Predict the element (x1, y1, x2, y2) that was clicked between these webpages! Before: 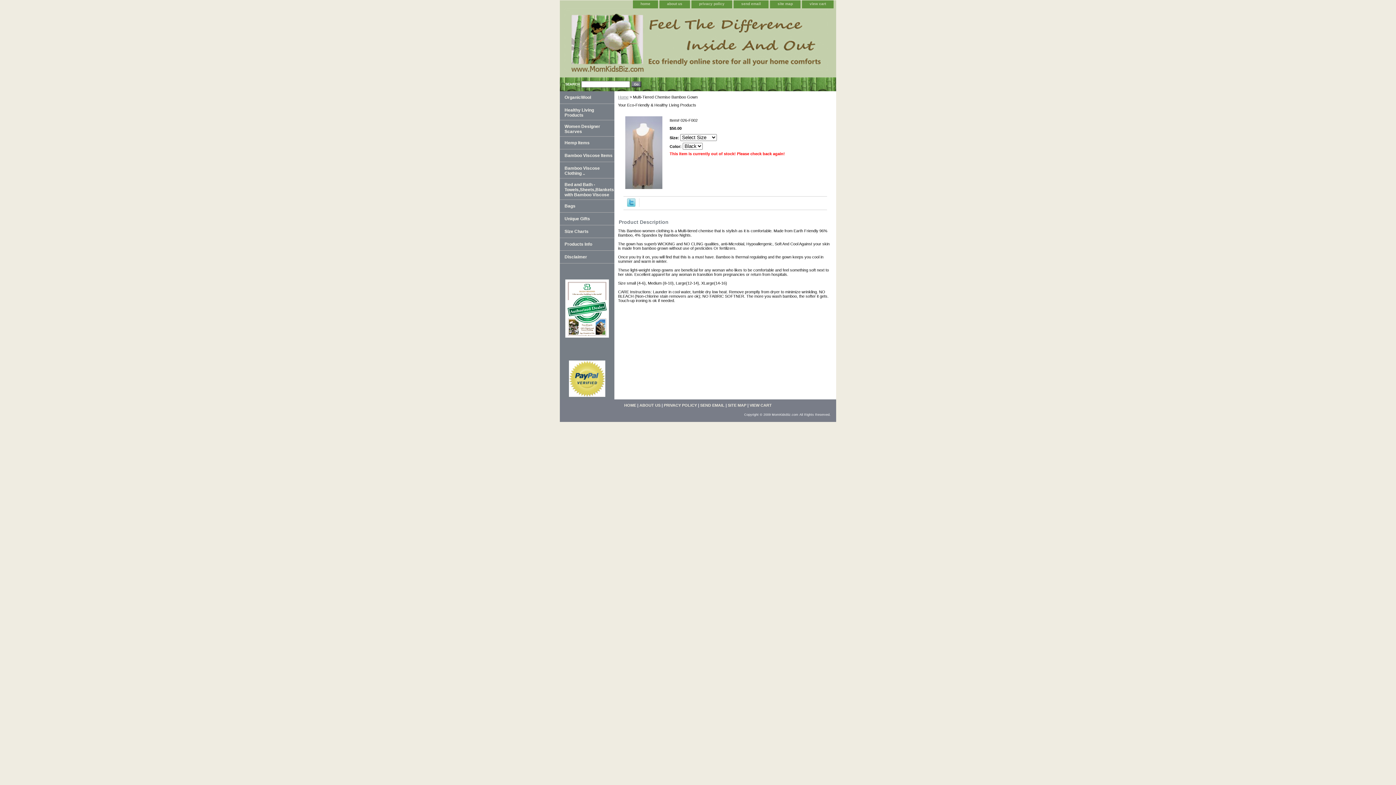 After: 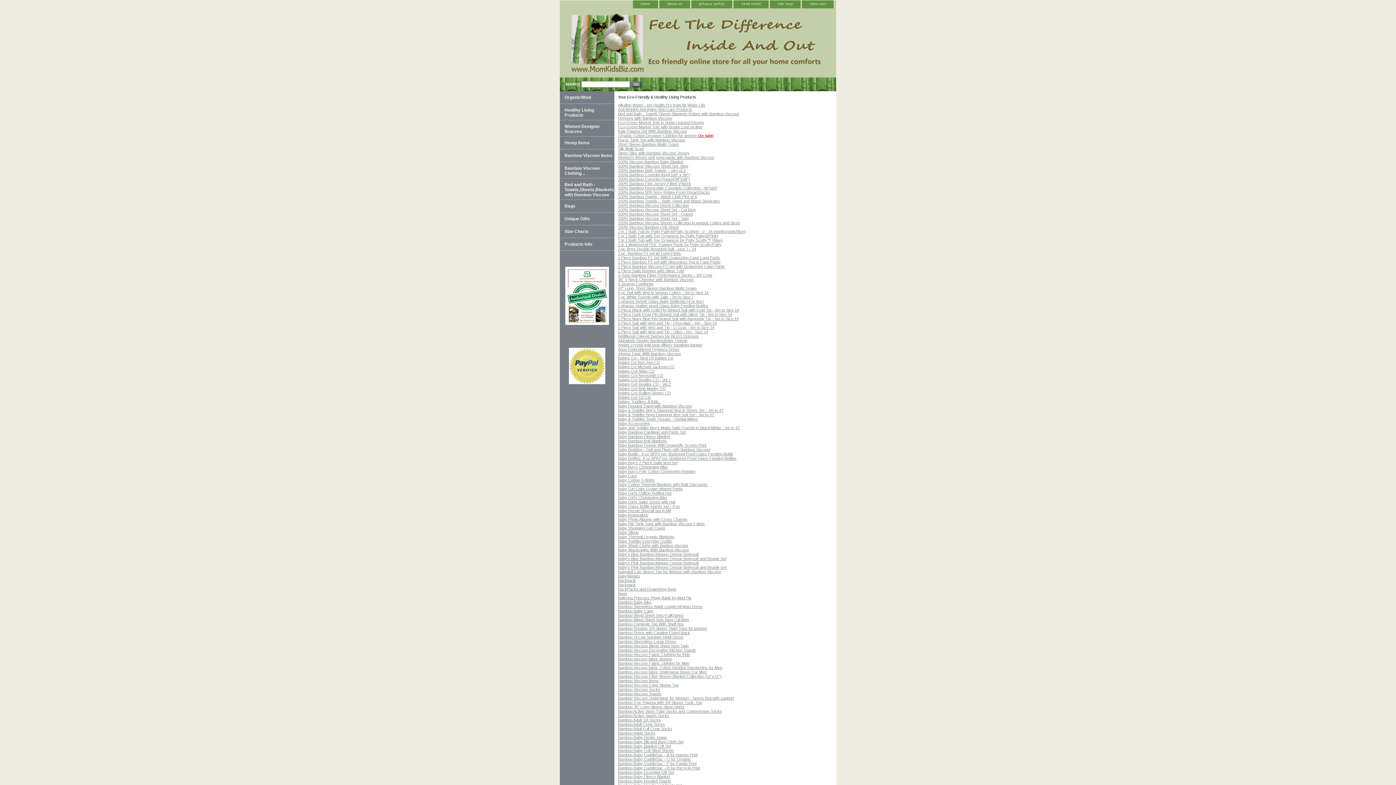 Action: bbox: (770, 0, 800, 8) label: site map